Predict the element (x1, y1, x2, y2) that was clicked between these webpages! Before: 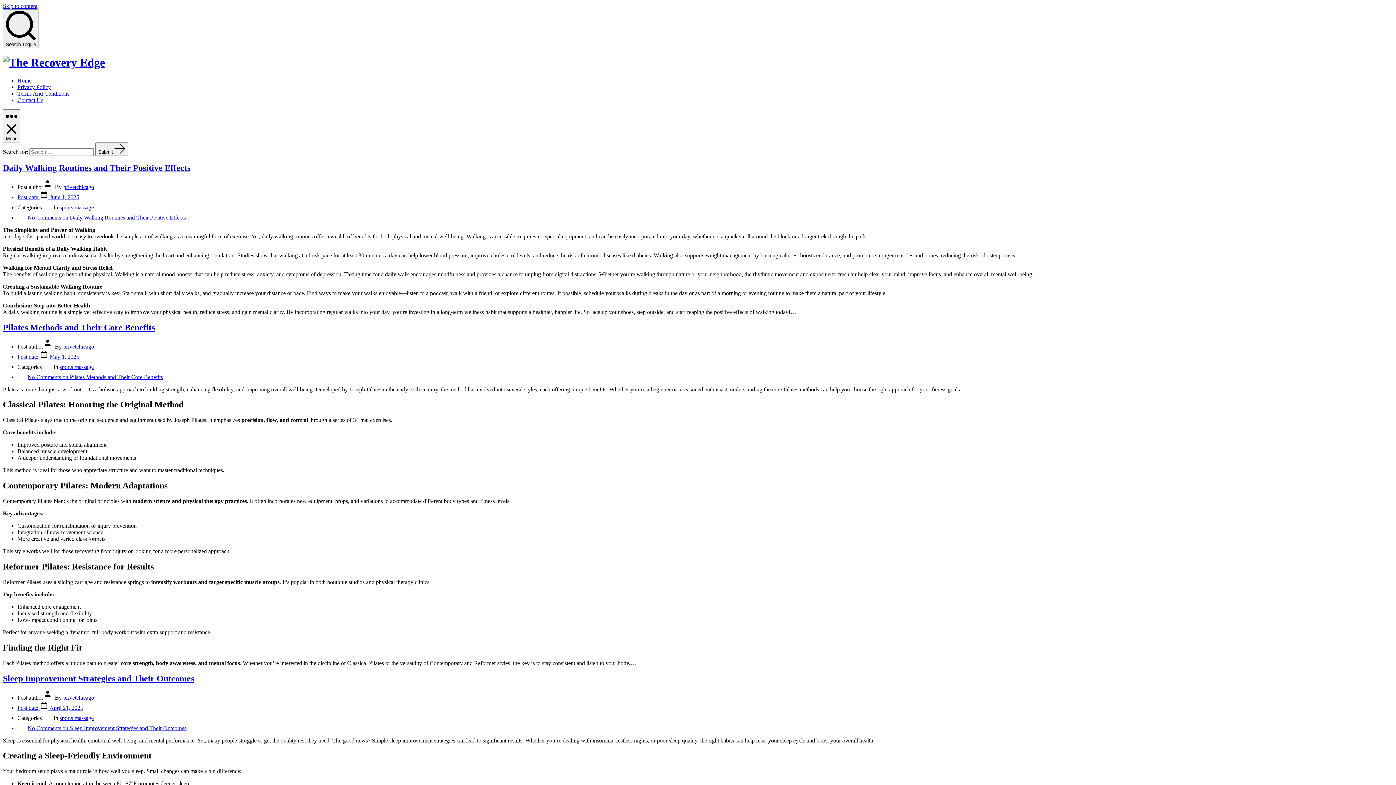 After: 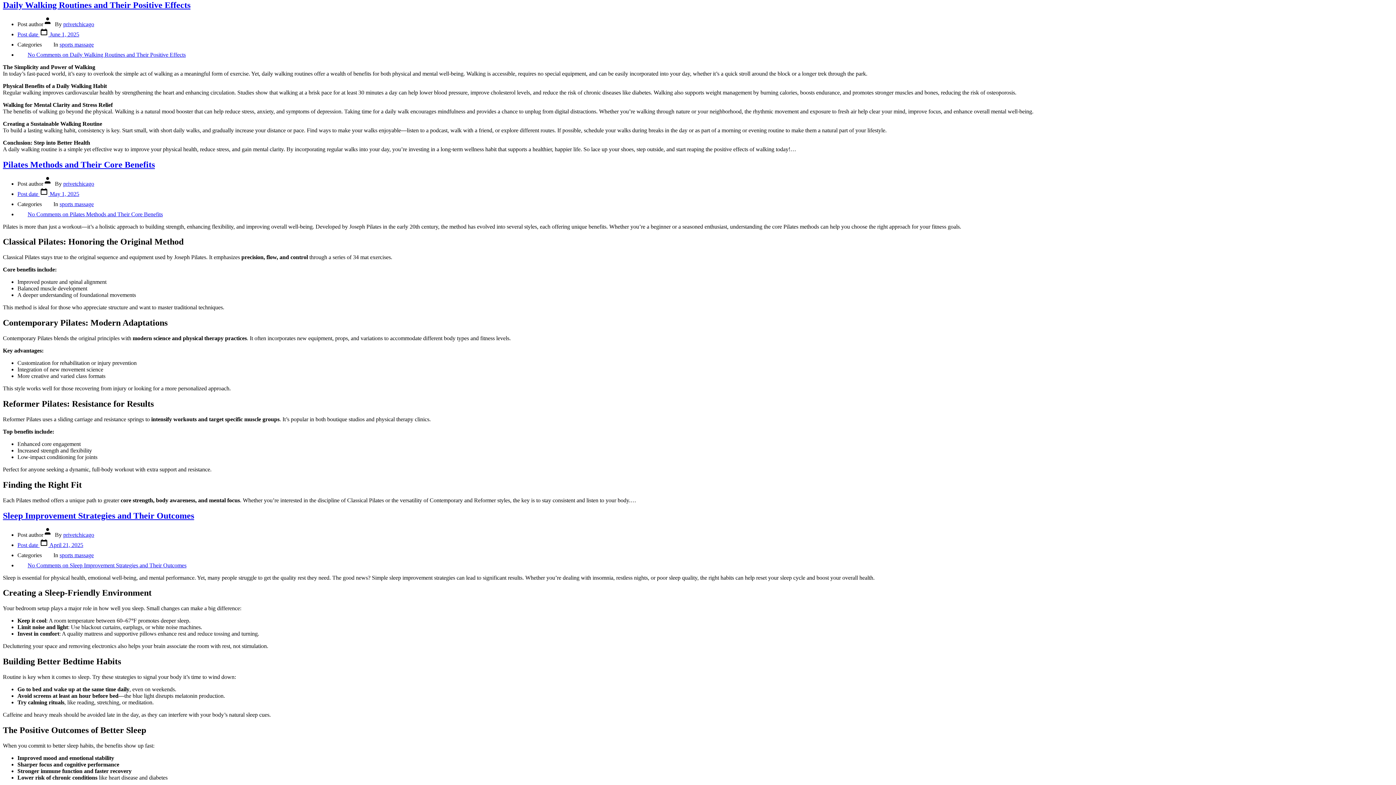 Action: bbox: (2, 2, 37, 9) label: Skip to content